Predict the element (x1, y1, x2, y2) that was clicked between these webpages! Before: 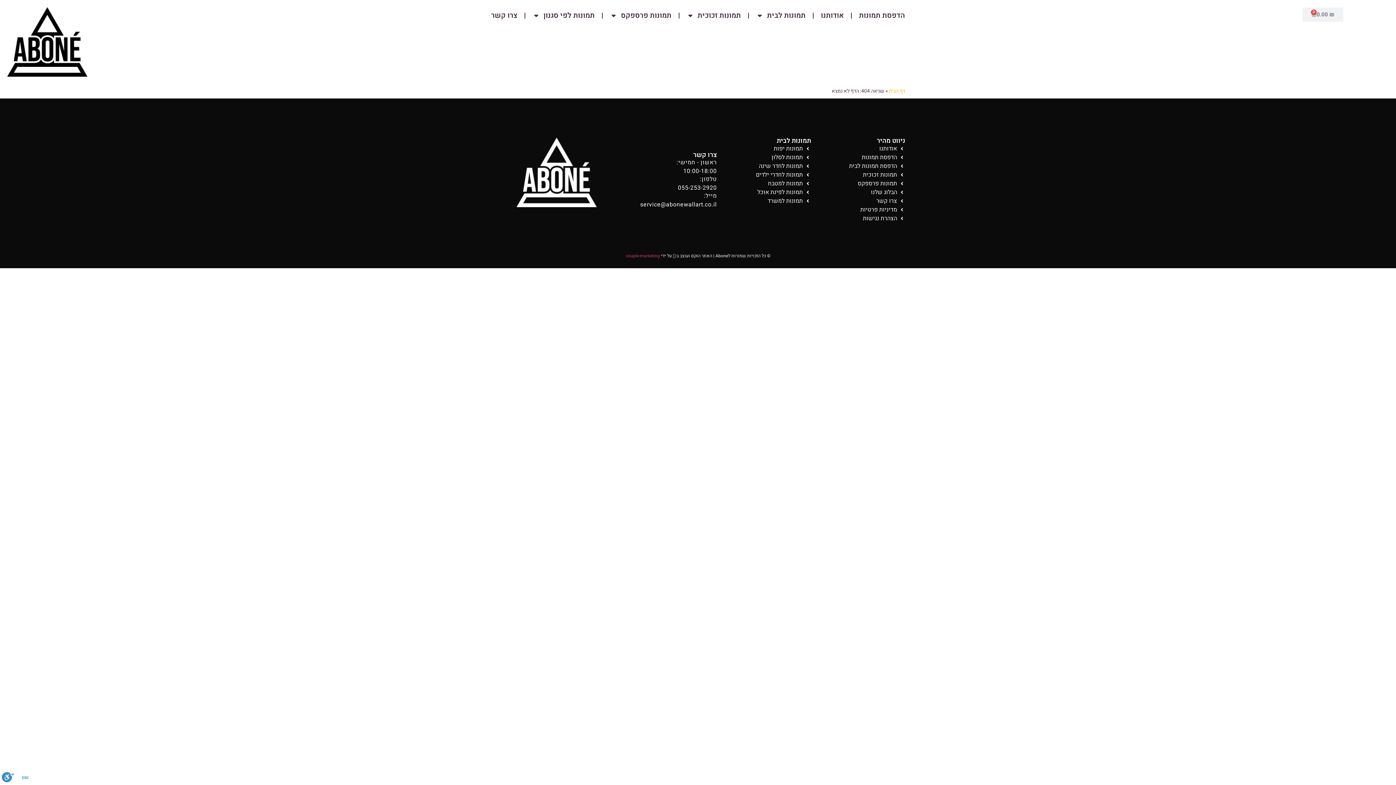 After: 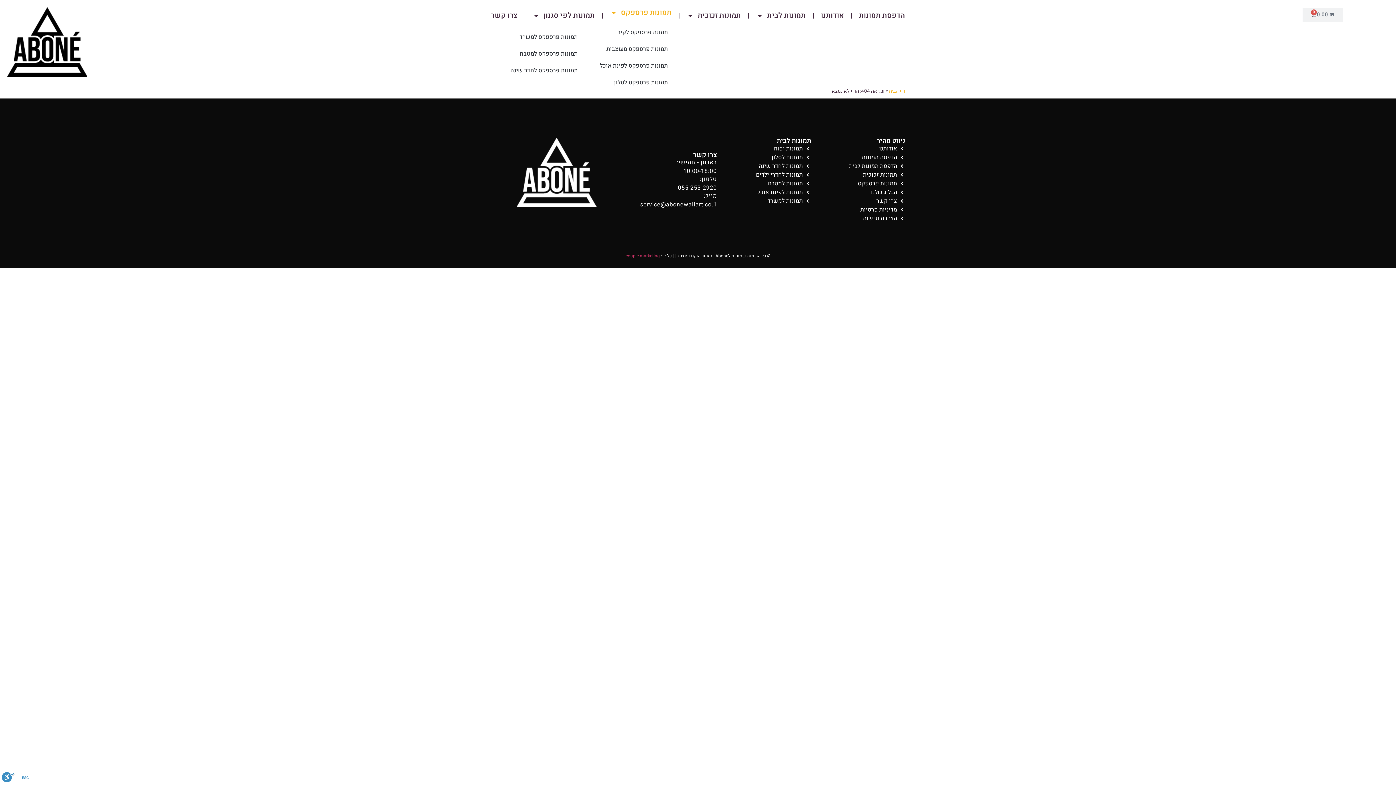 Action: bbox: (602, 7, 678, 24) label: תמונות פרספקס